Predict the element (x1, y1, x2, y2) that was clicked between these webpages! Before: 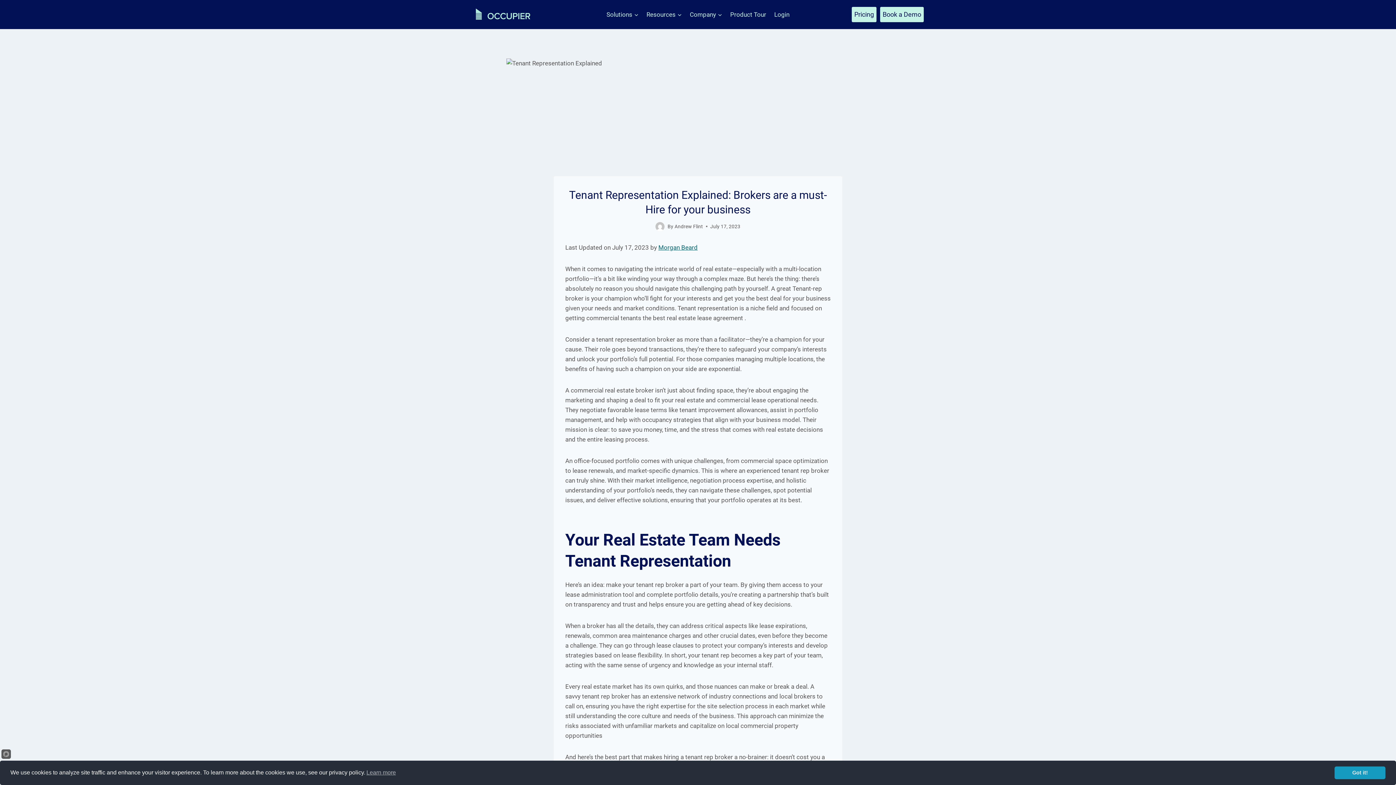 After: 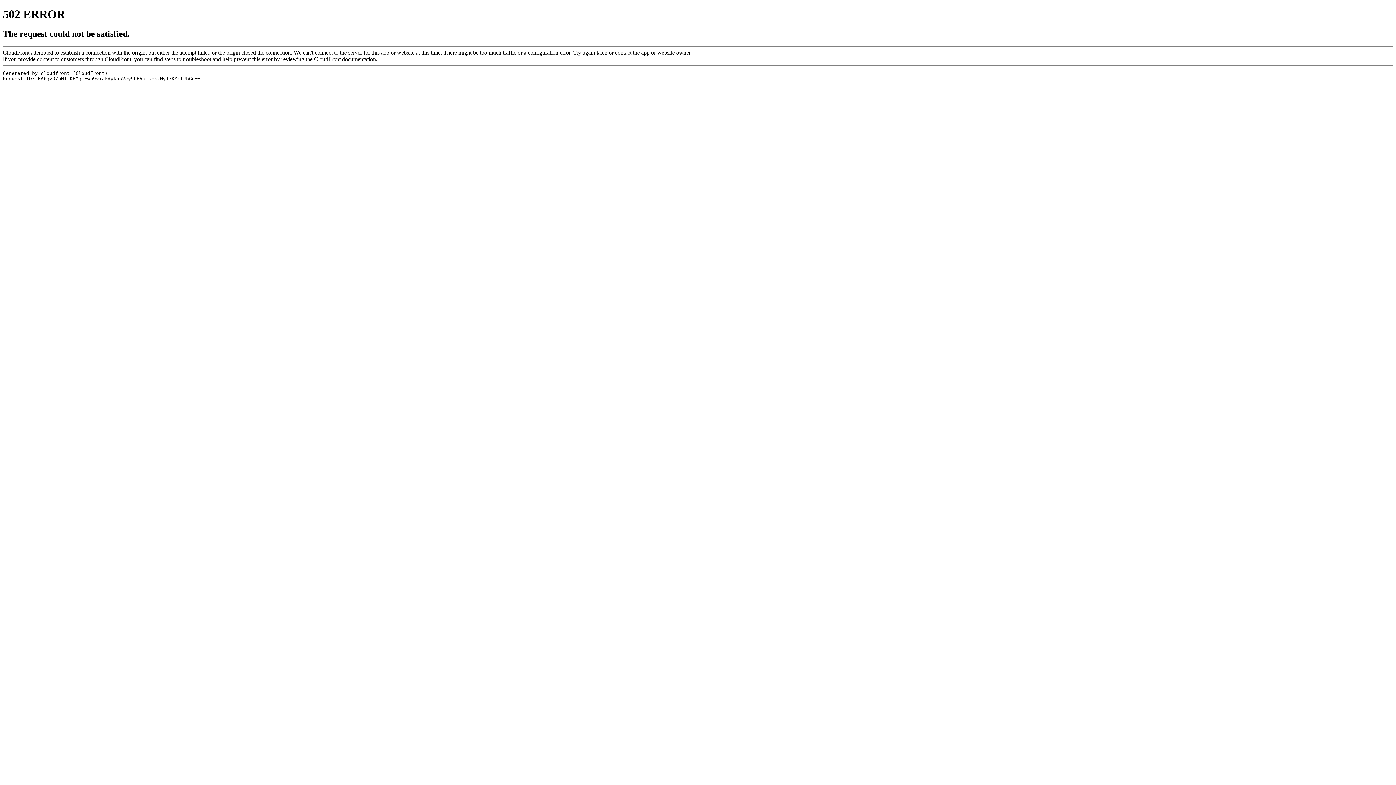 Action: label: Product Tour bbox: (726, 5, 770, 23)